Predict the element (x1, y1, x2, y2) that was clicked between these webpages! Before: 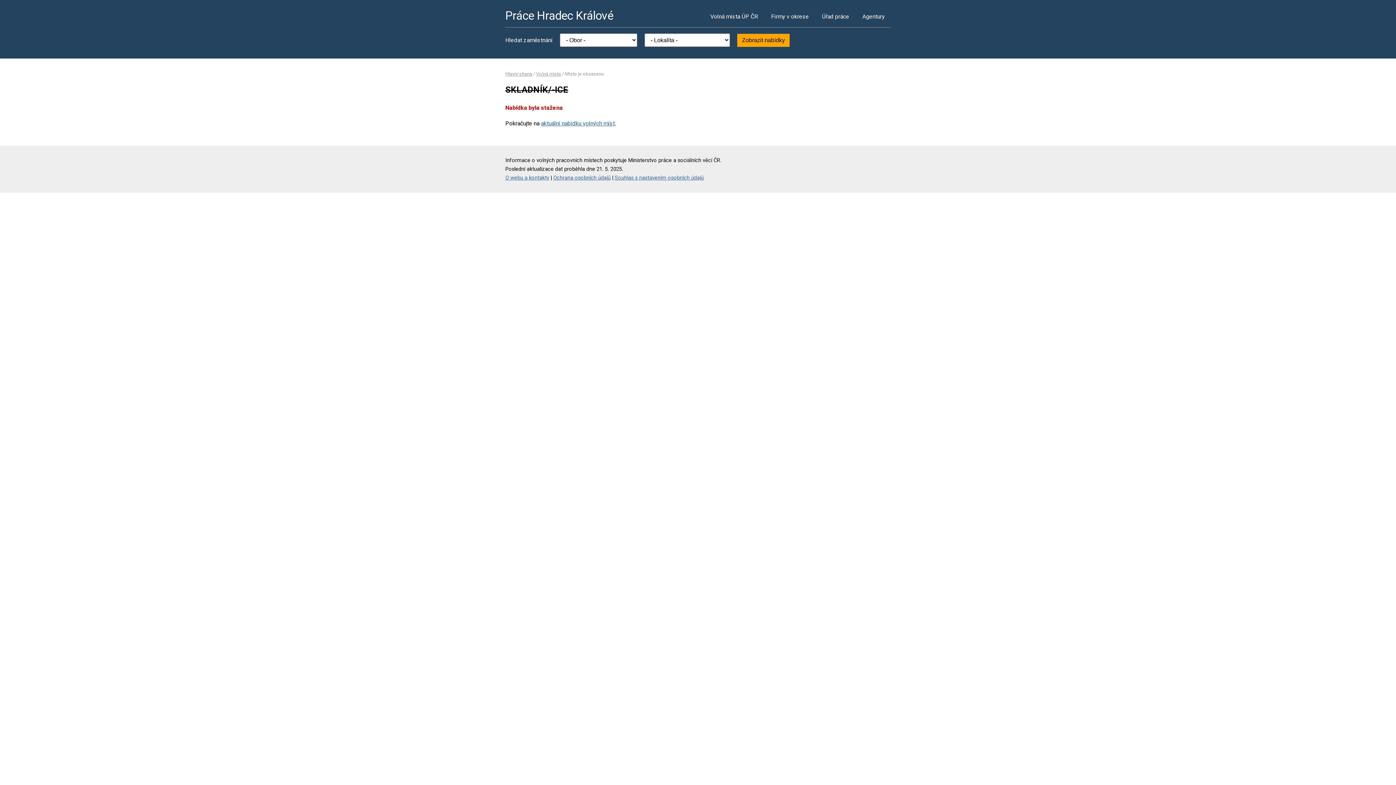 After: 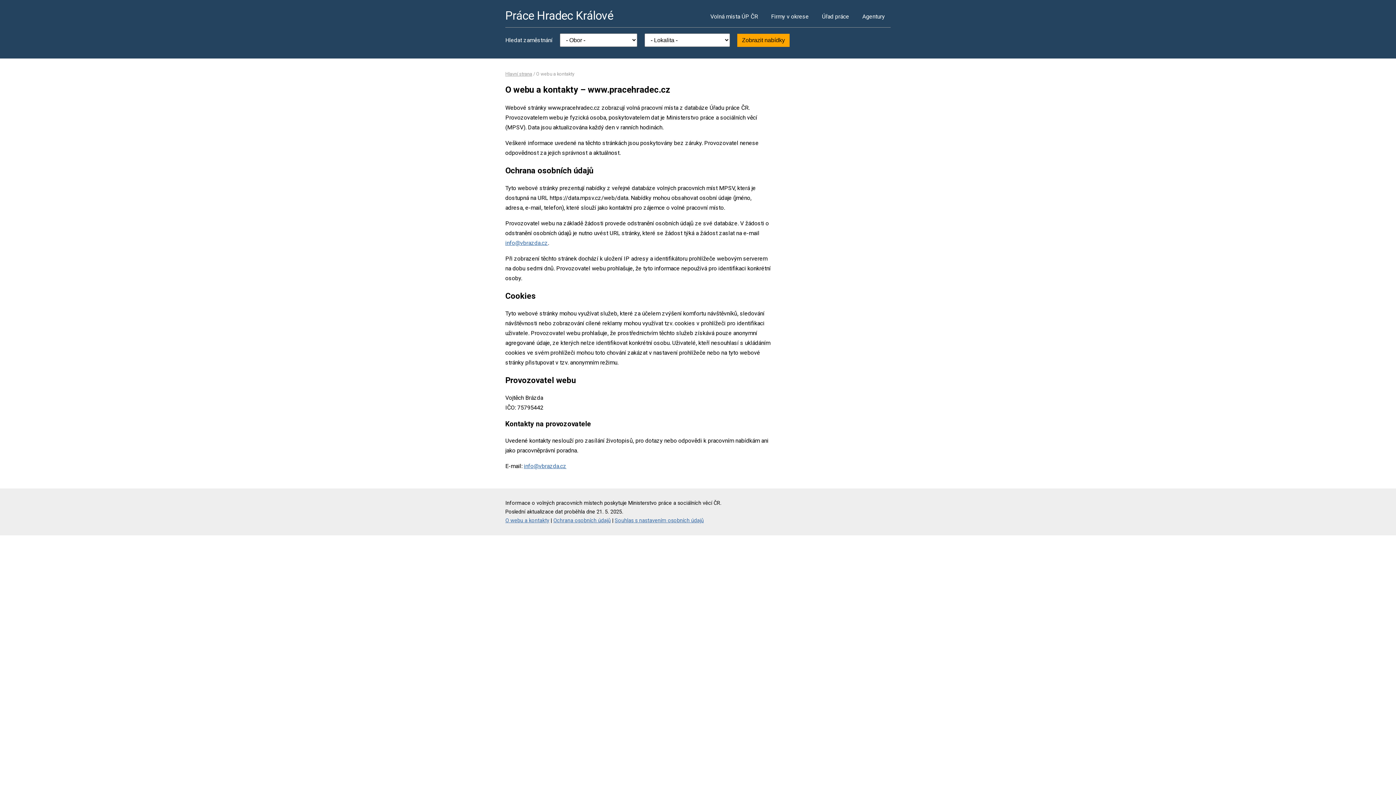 Action: label: O webu a kontakty bbox: (505, 174, 549, 180)